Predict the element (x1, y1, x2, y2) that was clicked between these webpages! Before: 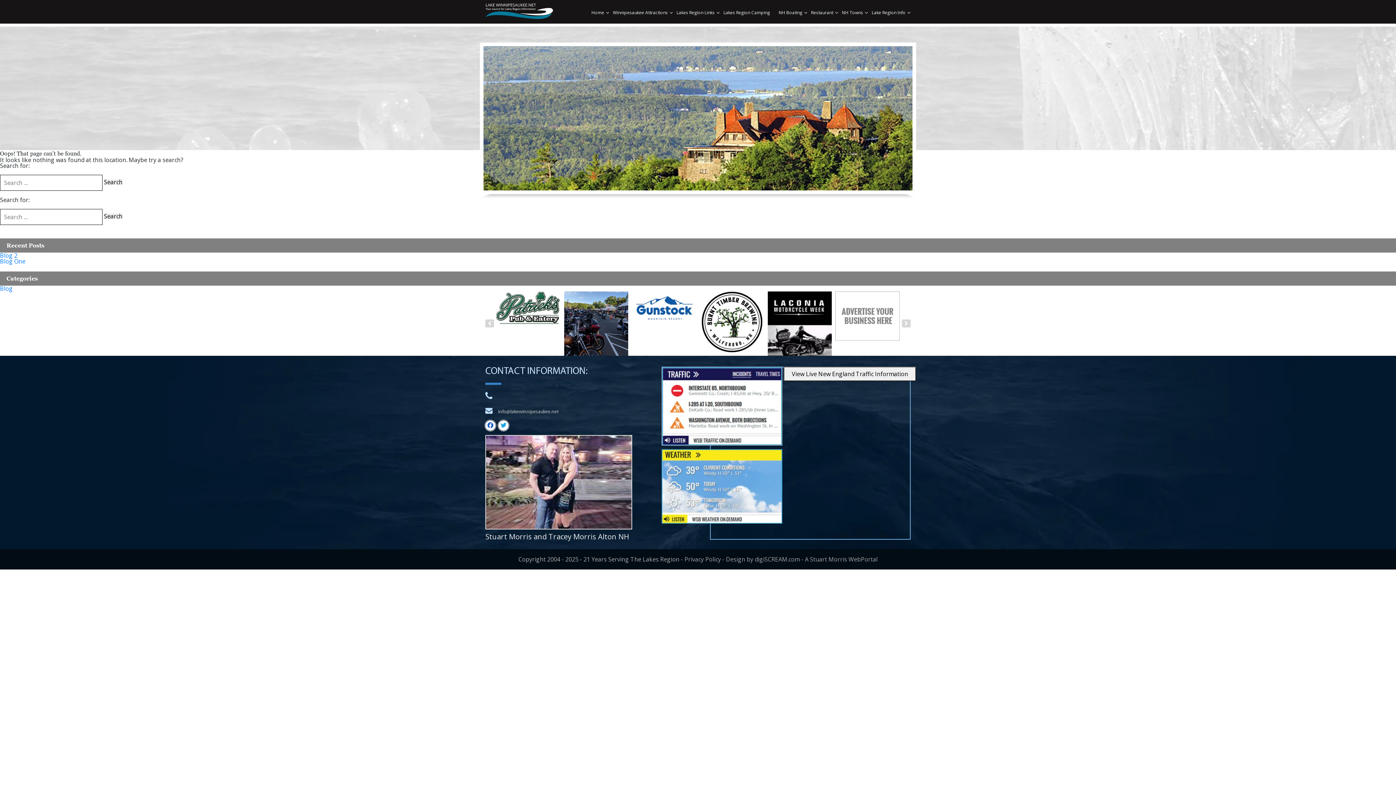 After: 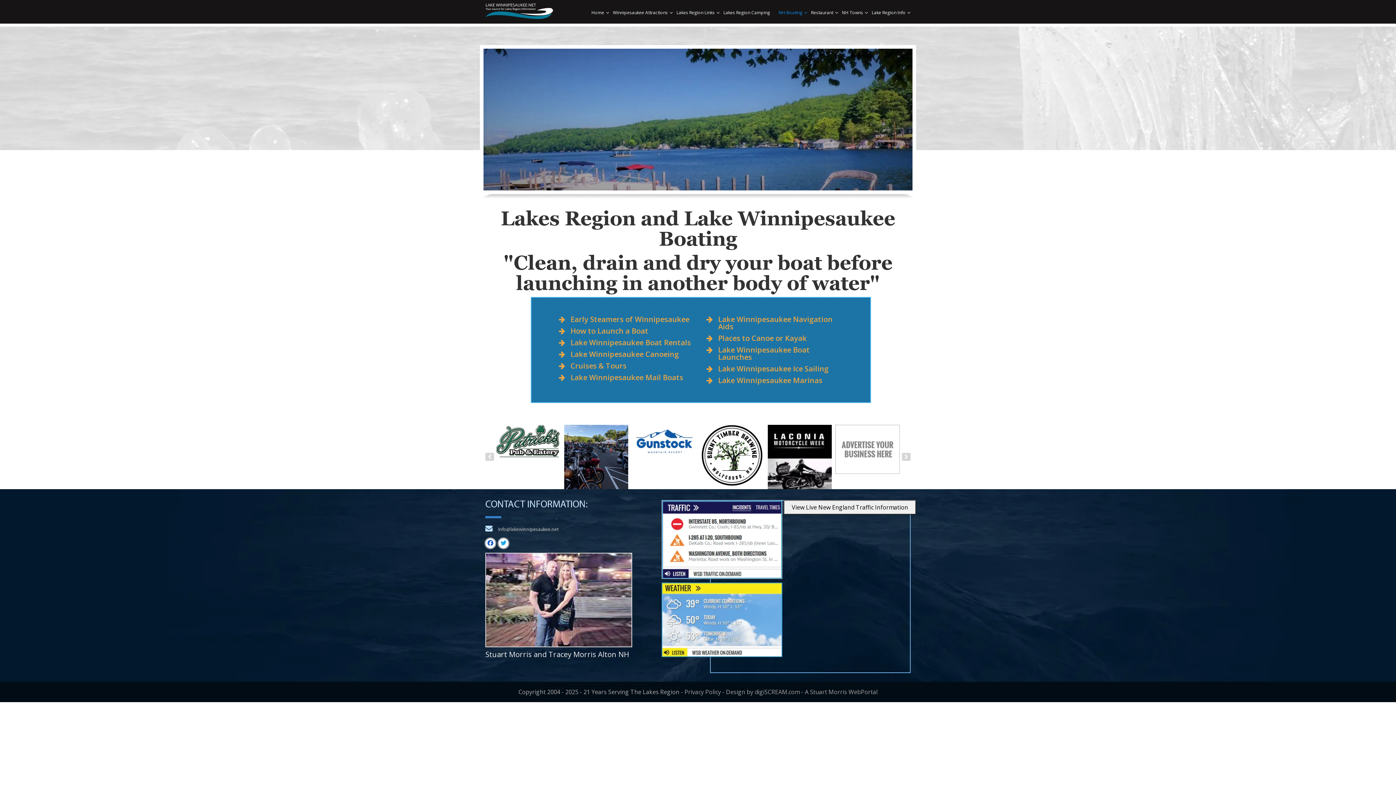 Action: label: NH Boating bbox: (778, 10, 807, 15)